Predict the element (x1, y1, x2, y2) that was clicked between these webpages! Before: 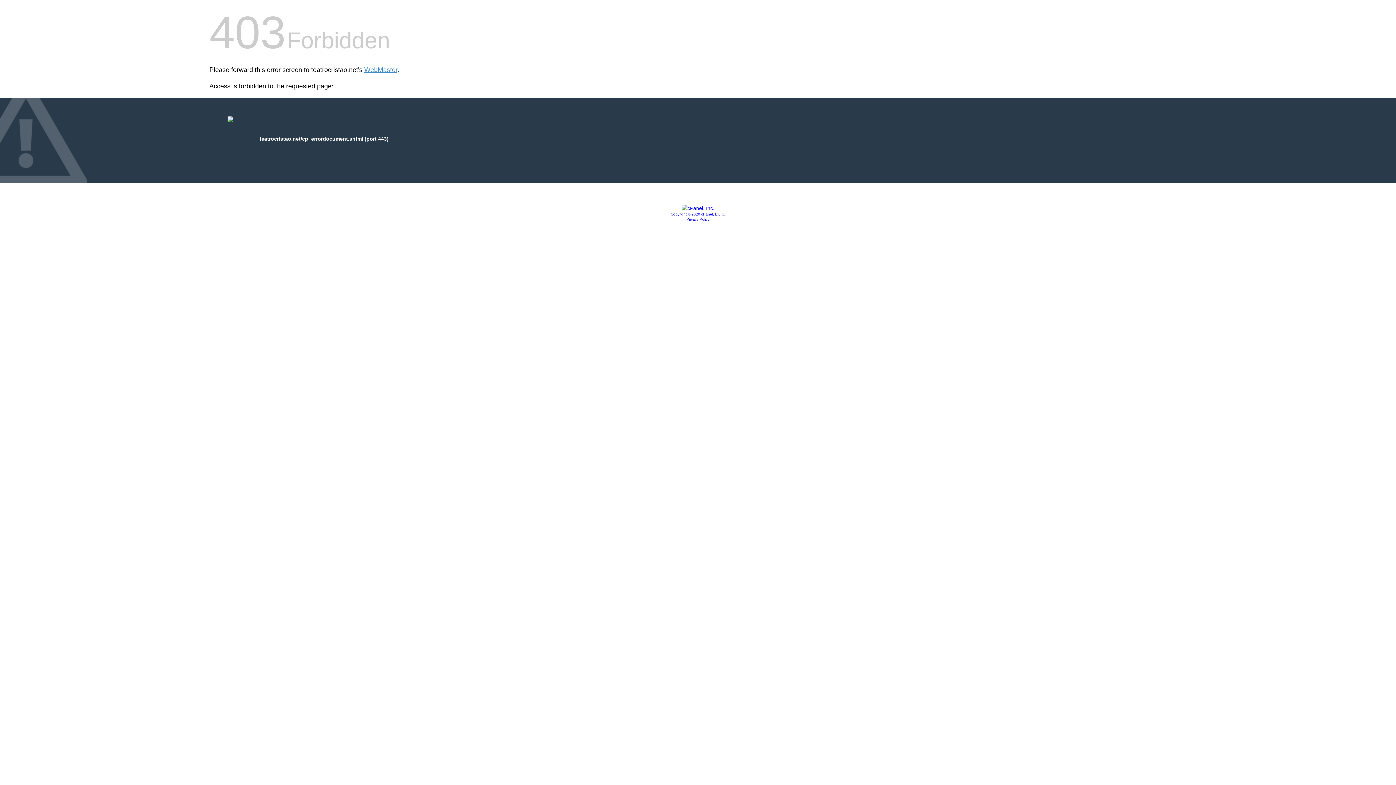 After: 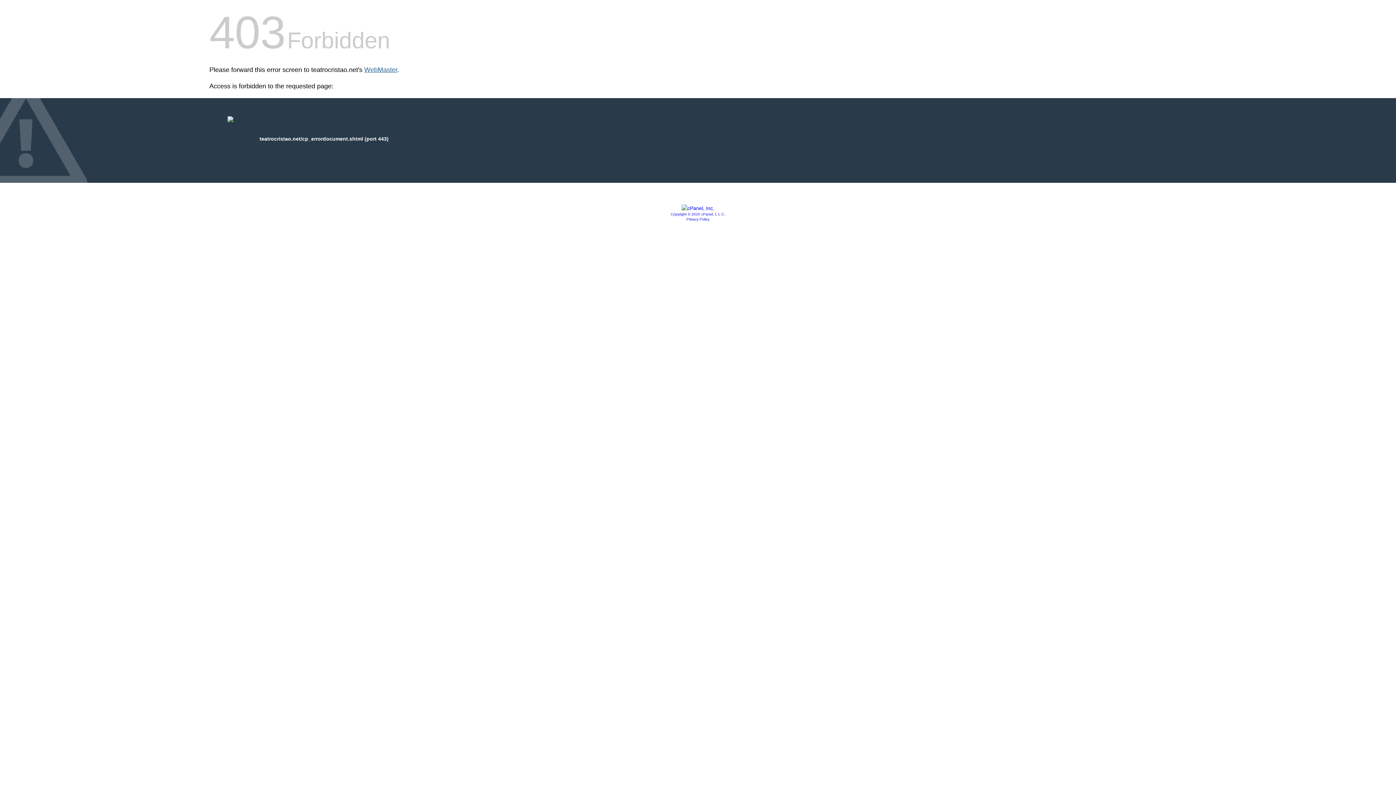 Action: bbox: (364, 66, 397, 73) label: WebMaster